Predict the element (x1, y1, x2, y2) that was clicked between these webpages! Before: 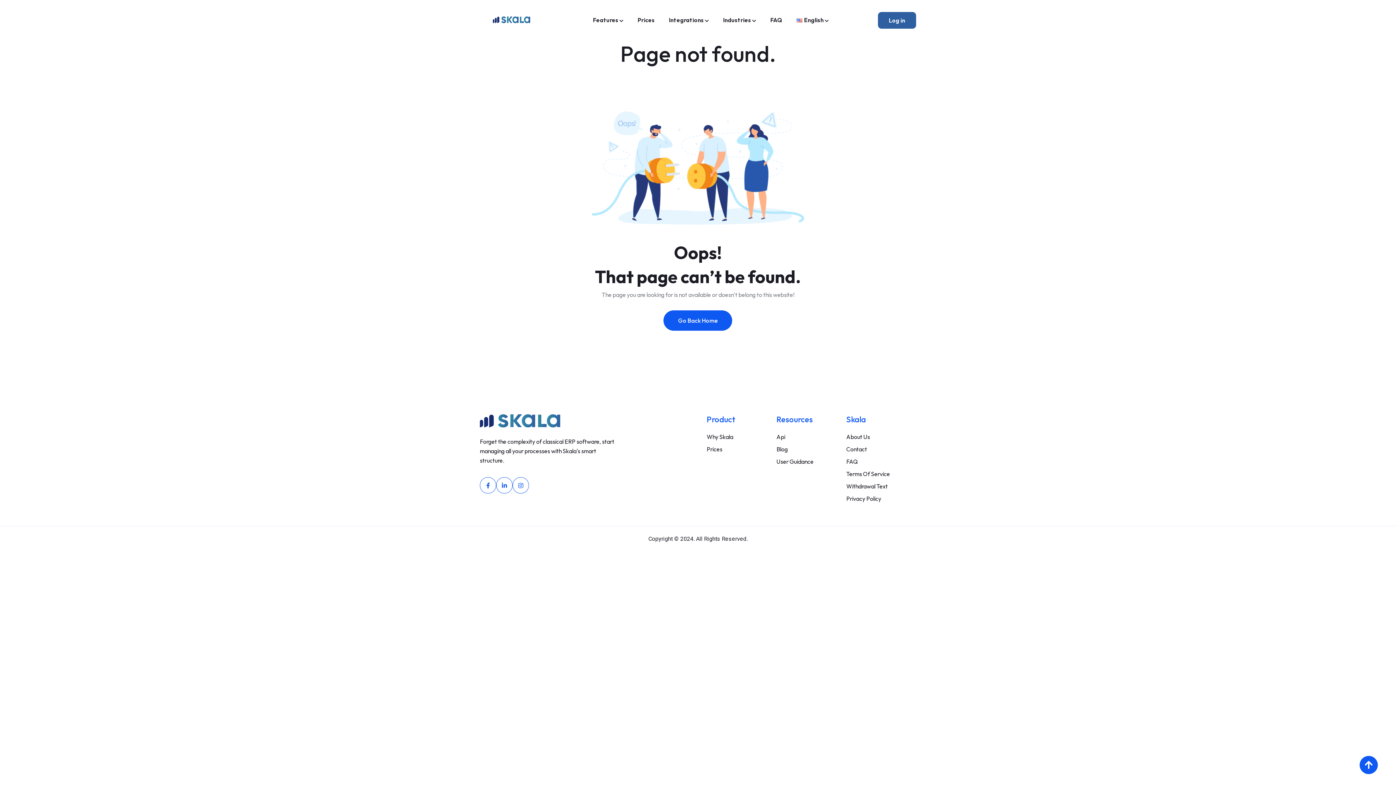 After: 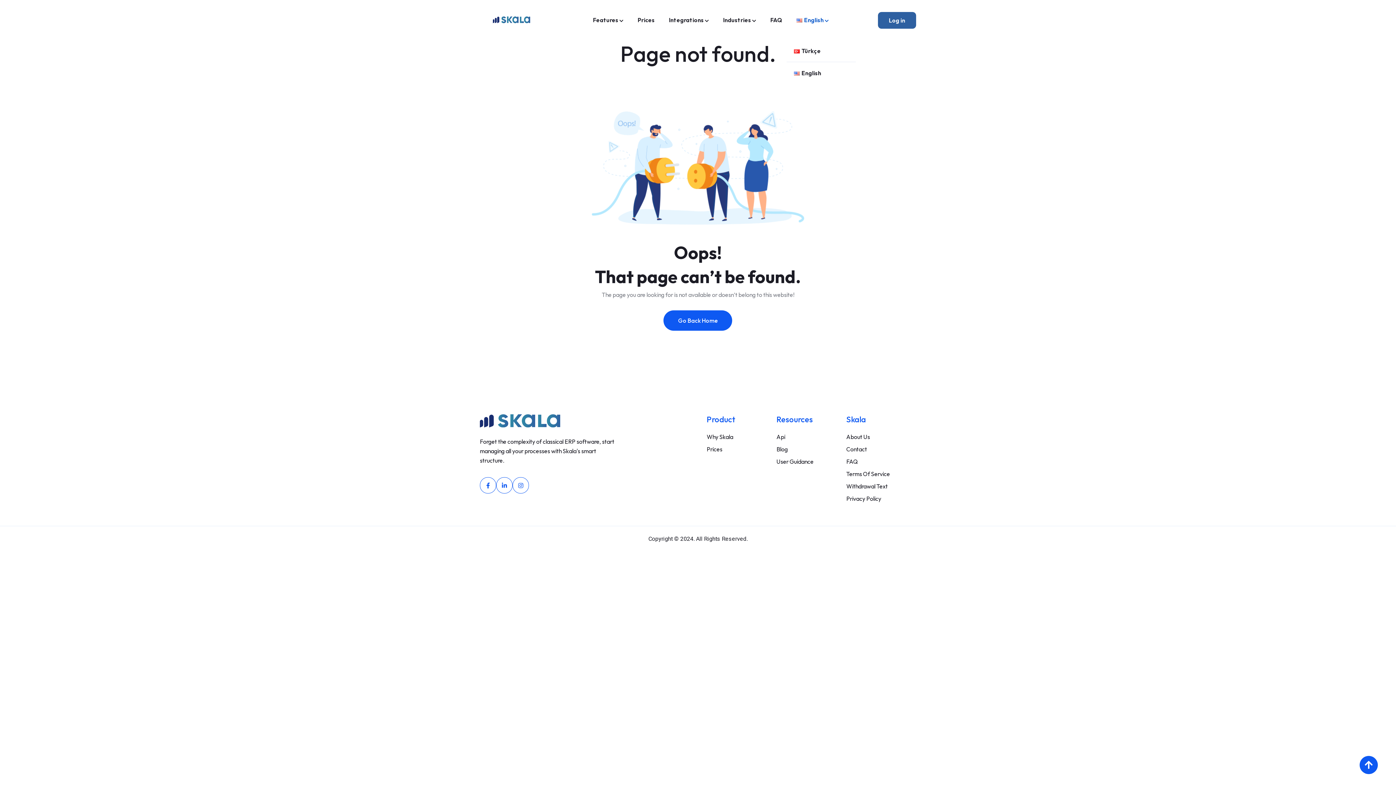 Action: bbox: (796, 0, 829, 39) label: English